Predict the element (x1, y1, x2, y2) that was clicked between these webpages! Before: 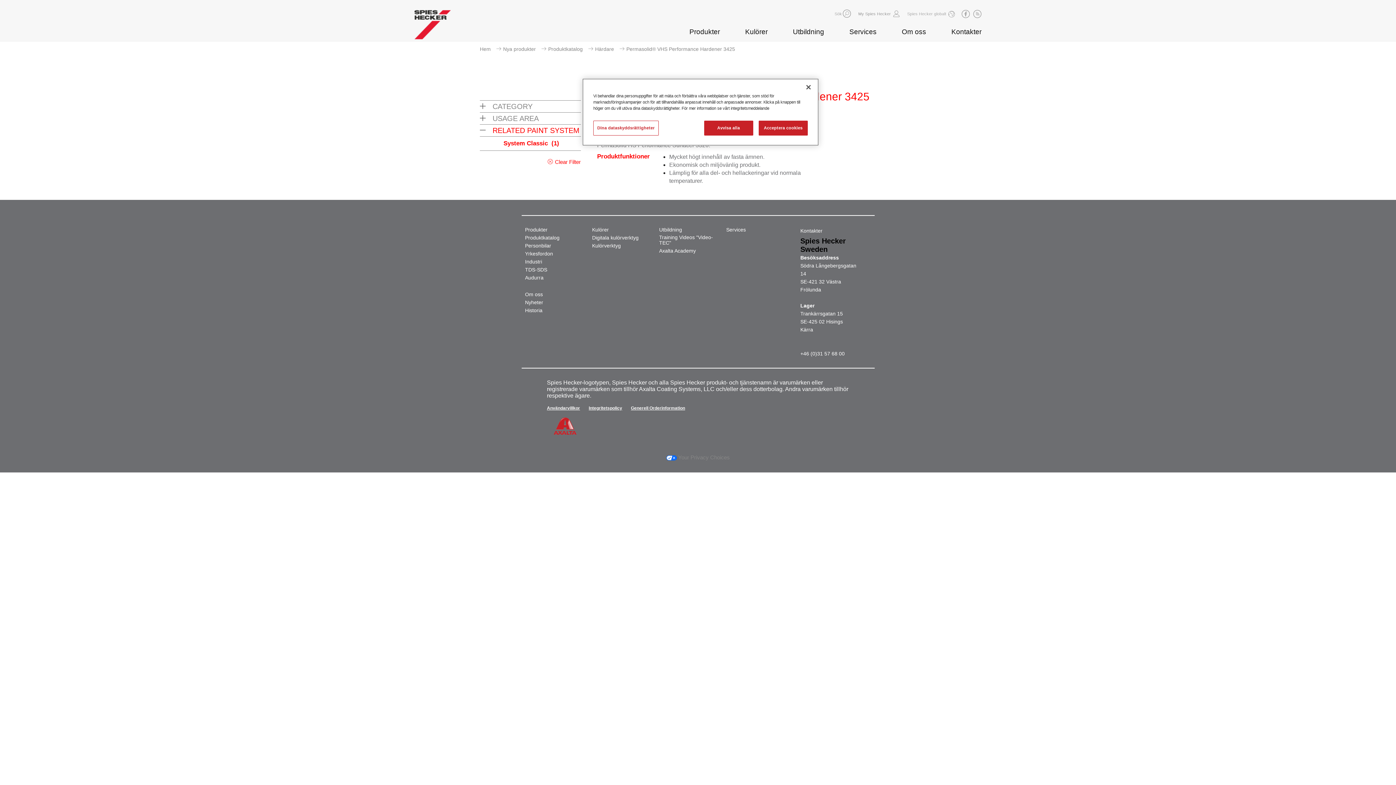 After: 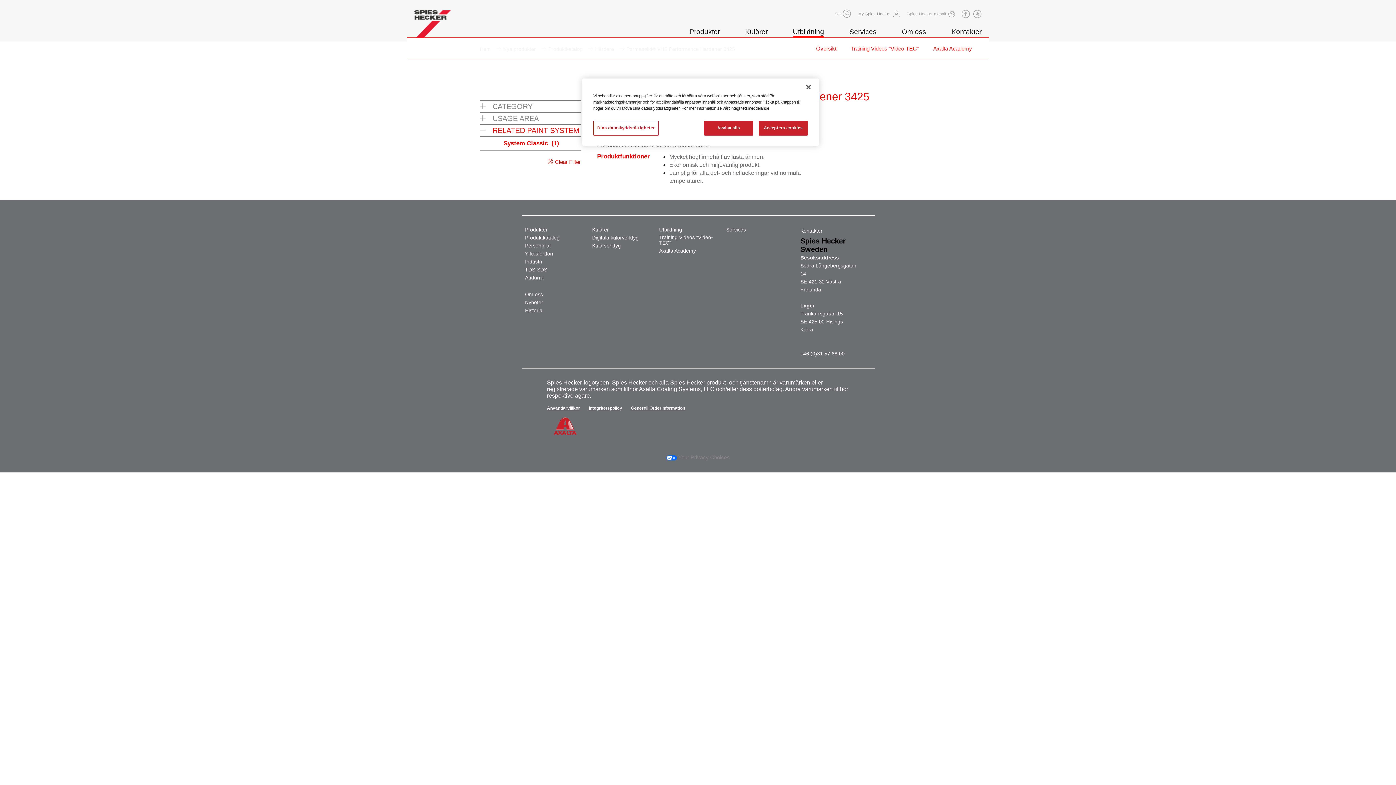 Action: bbox: (793, 28, 824, 37) label: Utbildning